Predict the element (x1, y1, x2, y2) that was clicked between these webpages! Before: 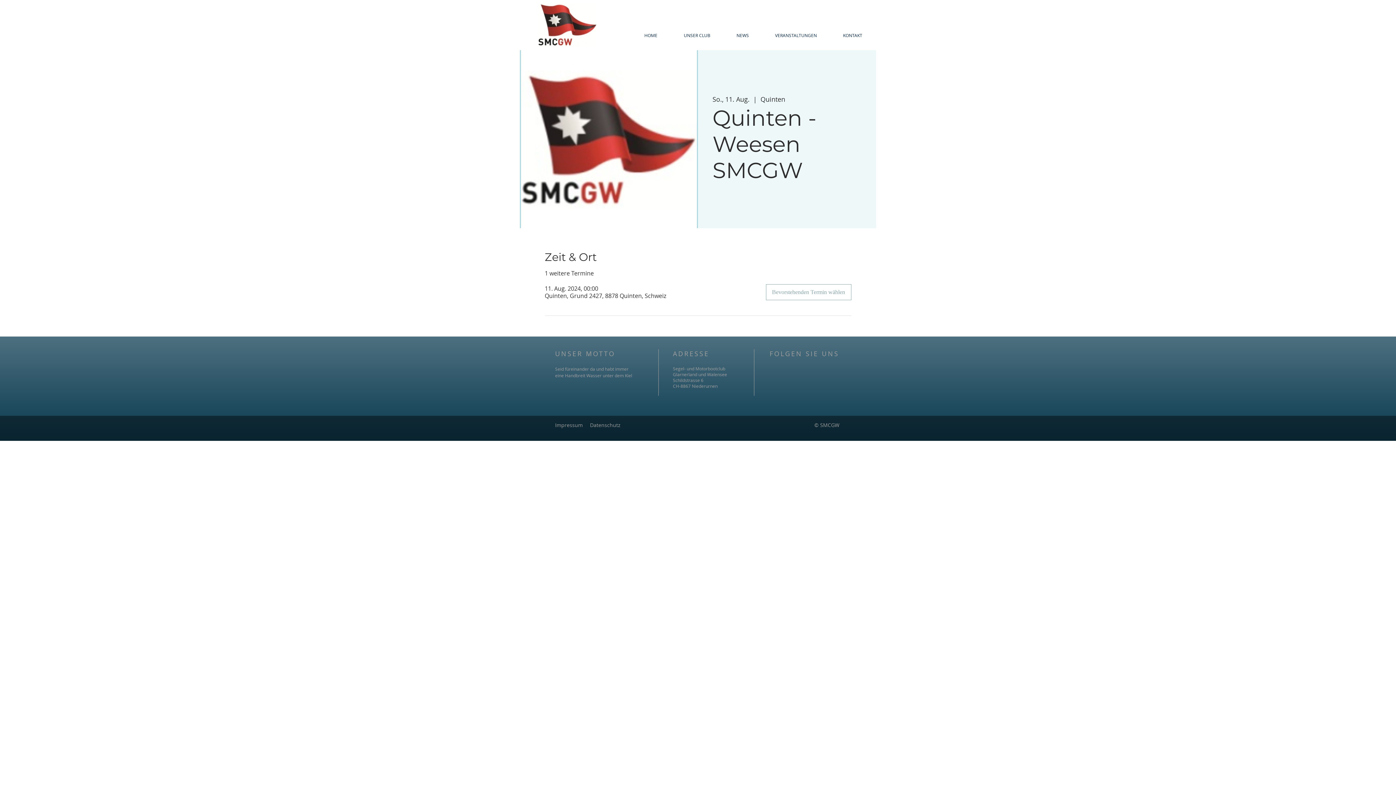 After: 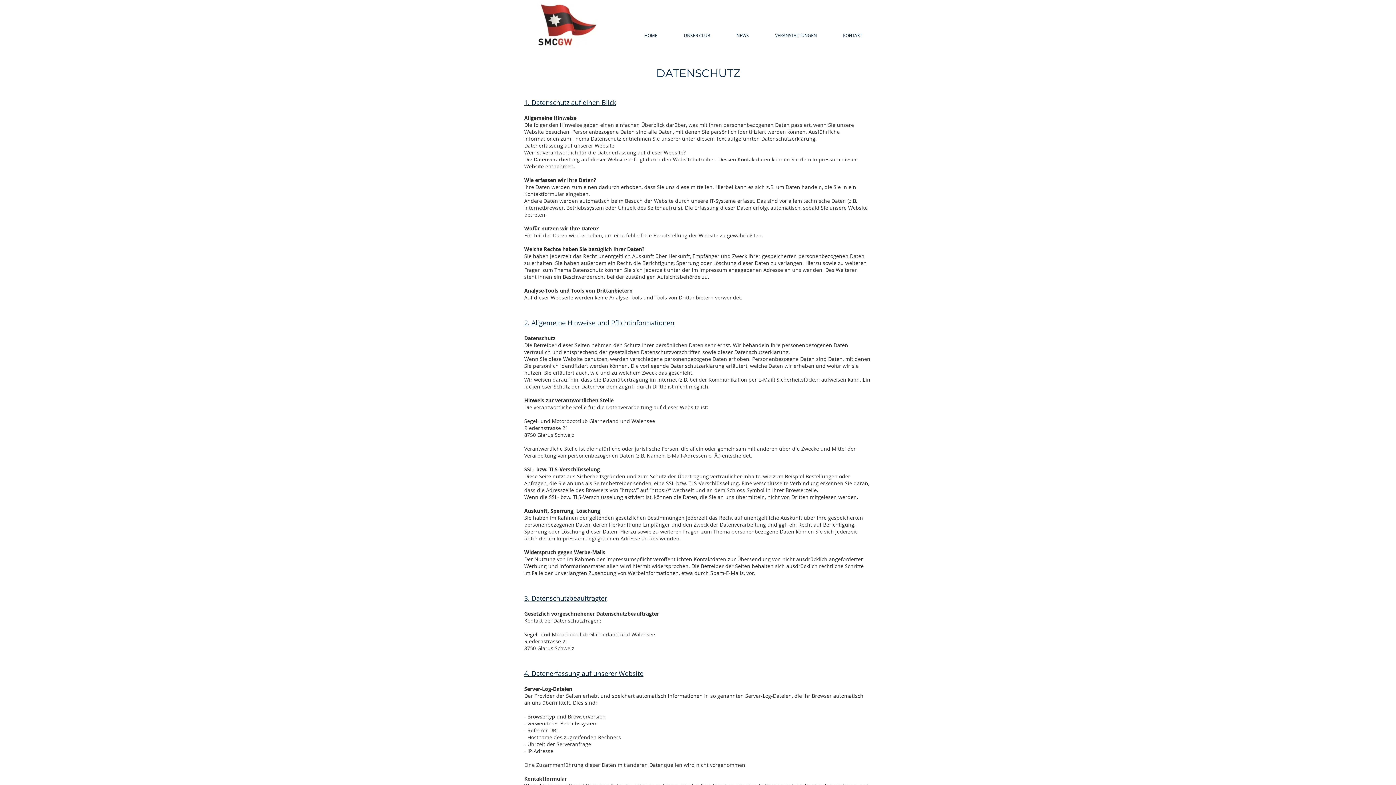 Action: label: Datenschutz bbox: (590, 421, 620, 428)